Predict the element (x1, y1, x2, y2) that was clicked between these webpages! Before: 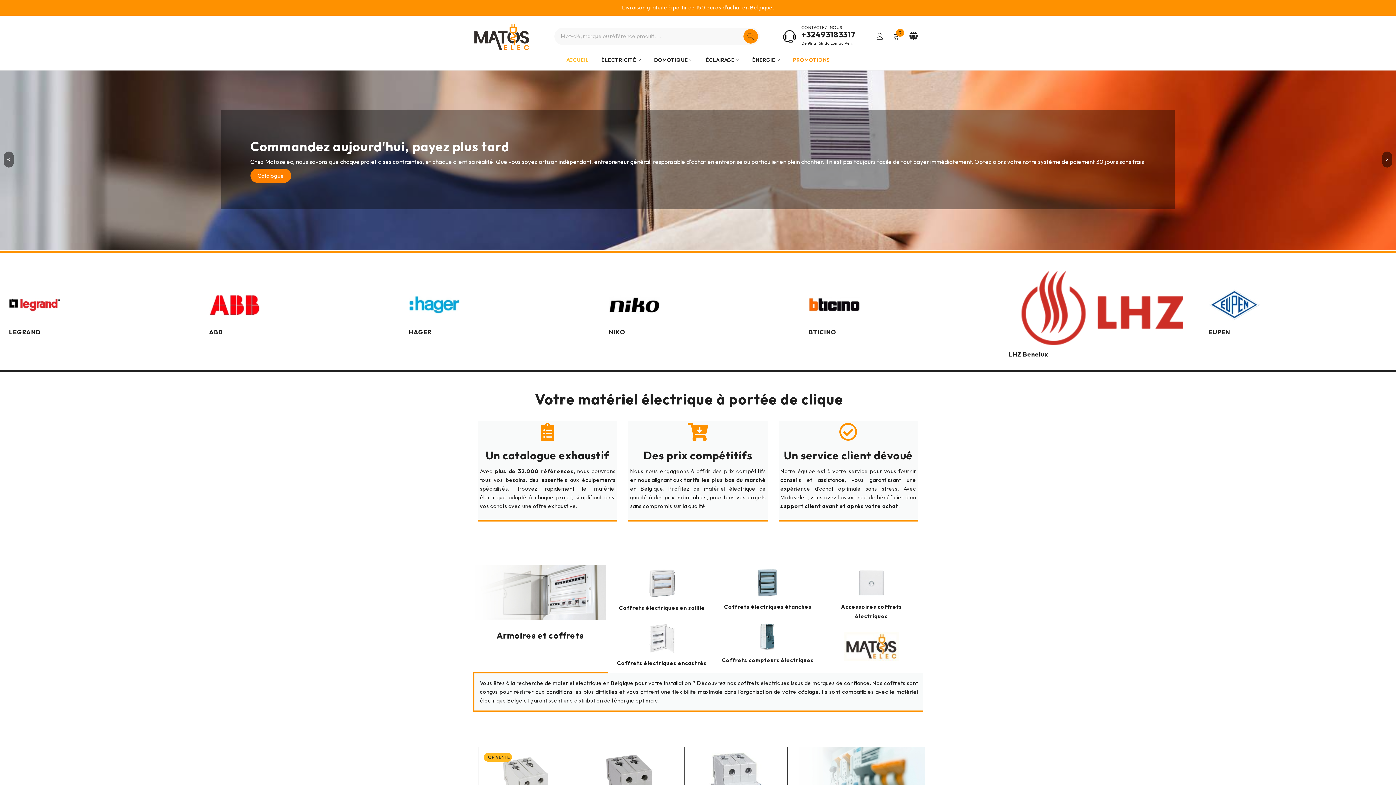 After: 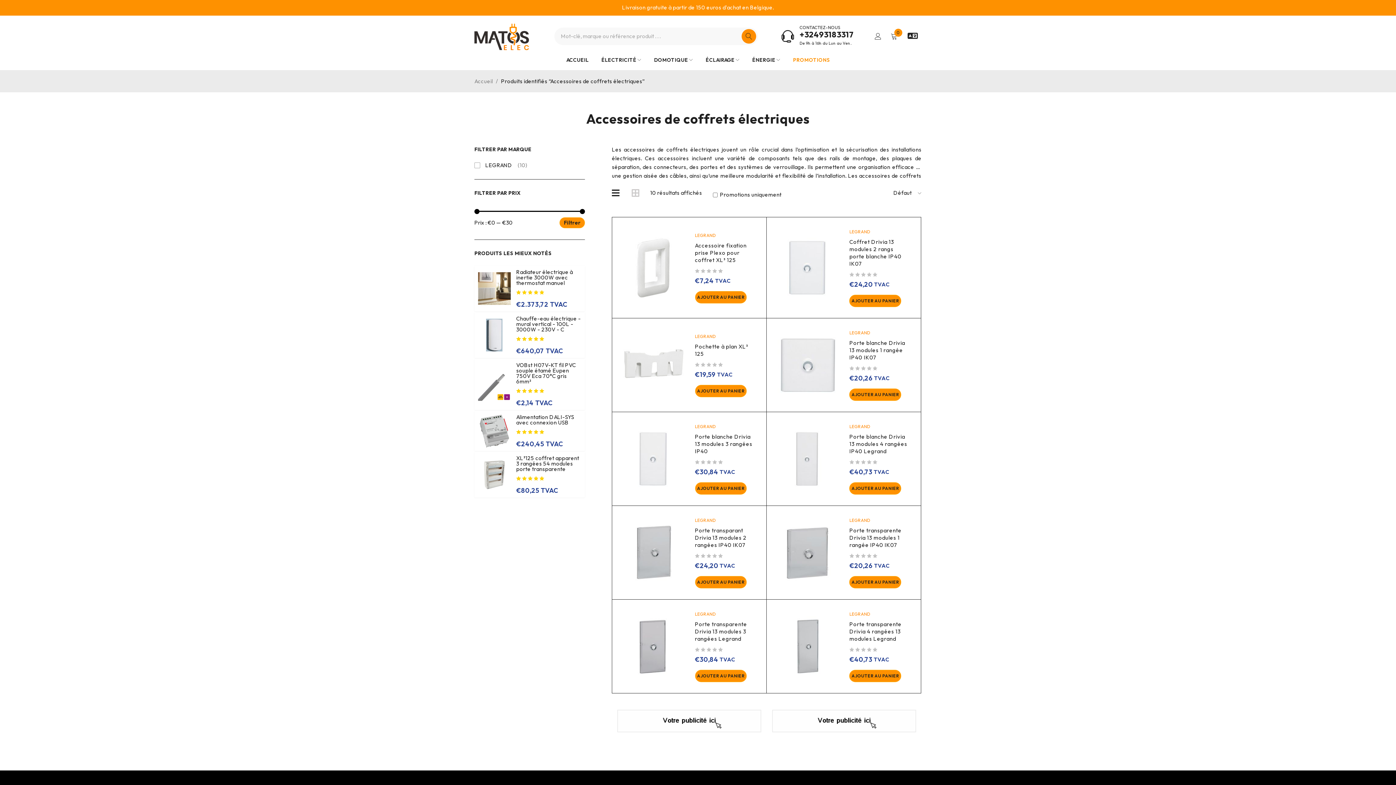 Action: bbox: (857, 569, 885, 576)